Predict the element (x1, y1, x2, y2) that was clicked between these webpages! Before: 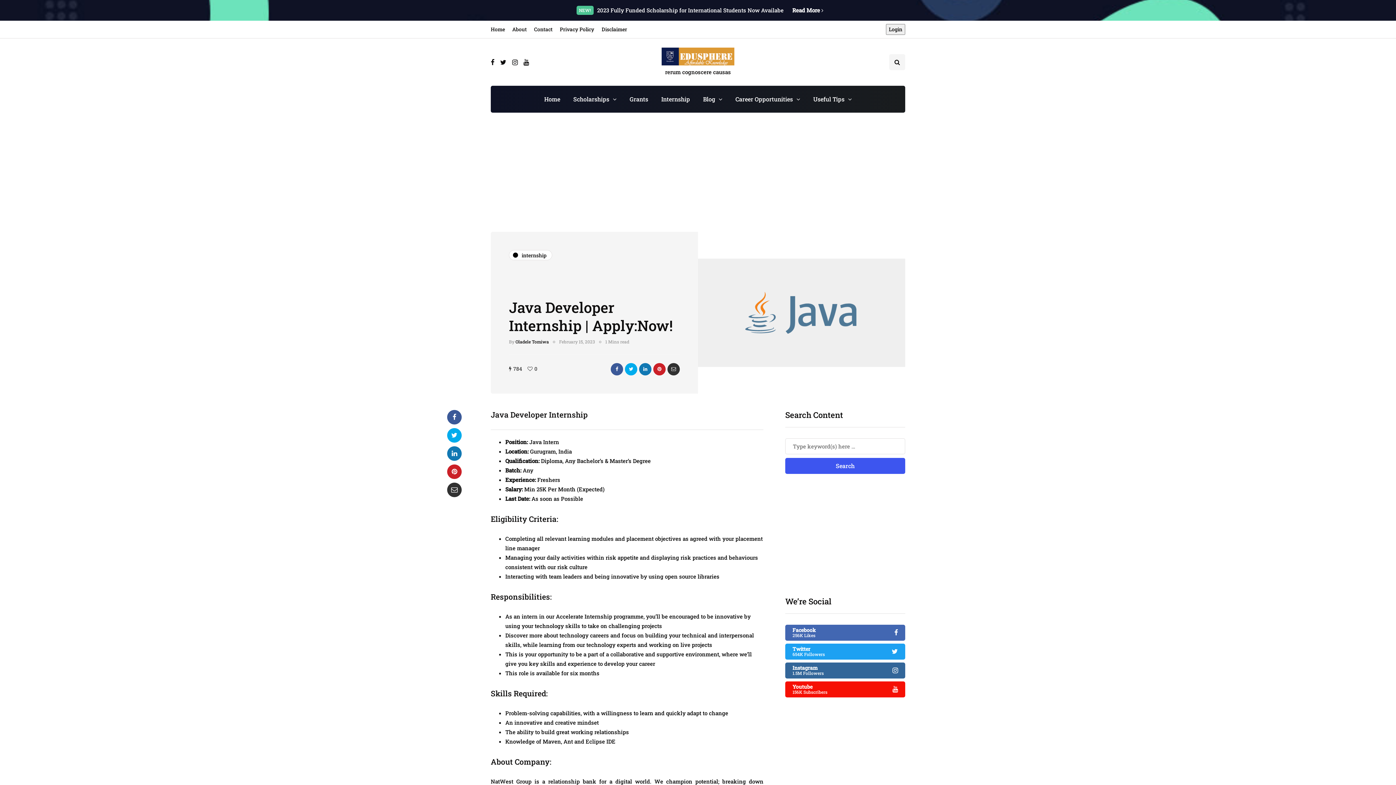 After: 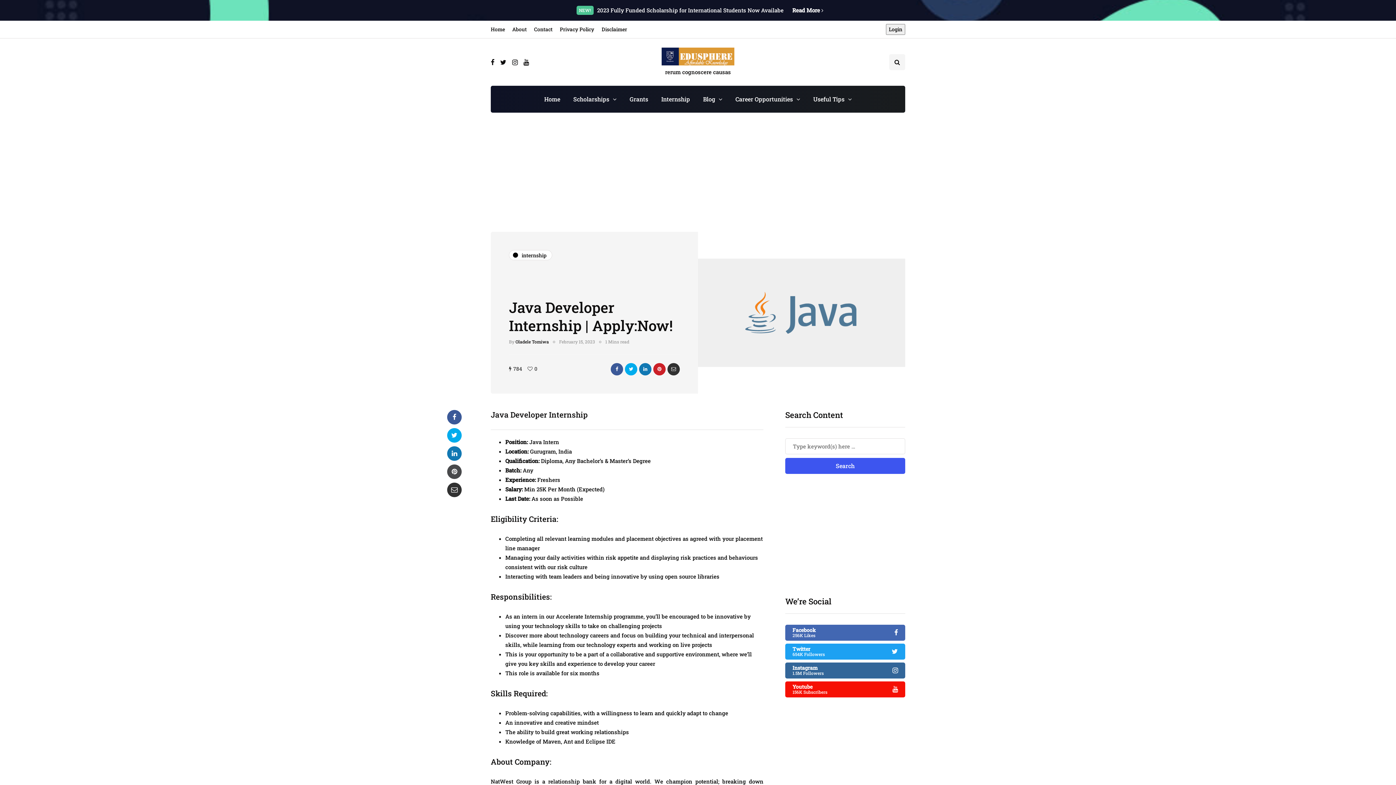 Action: bbox: (447, 464, 461, 479)